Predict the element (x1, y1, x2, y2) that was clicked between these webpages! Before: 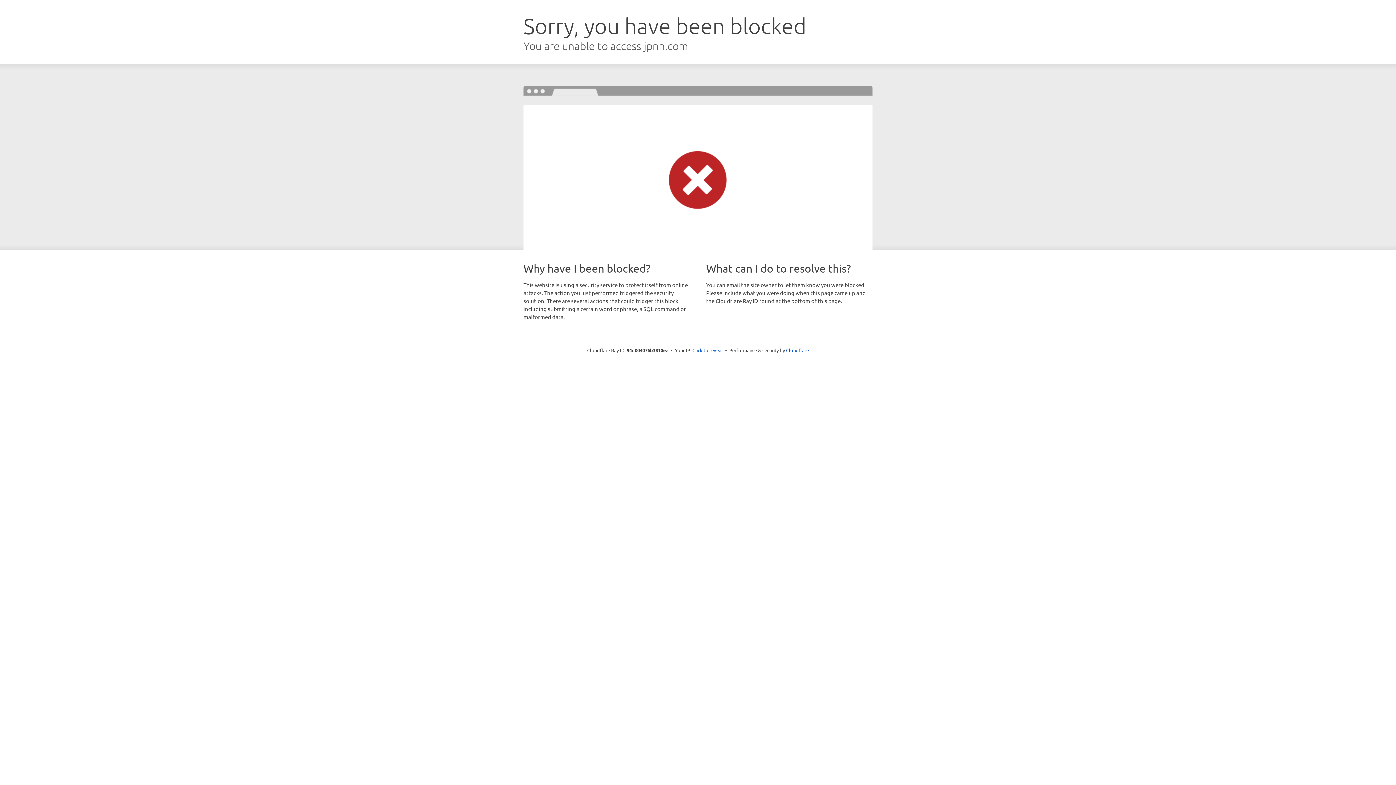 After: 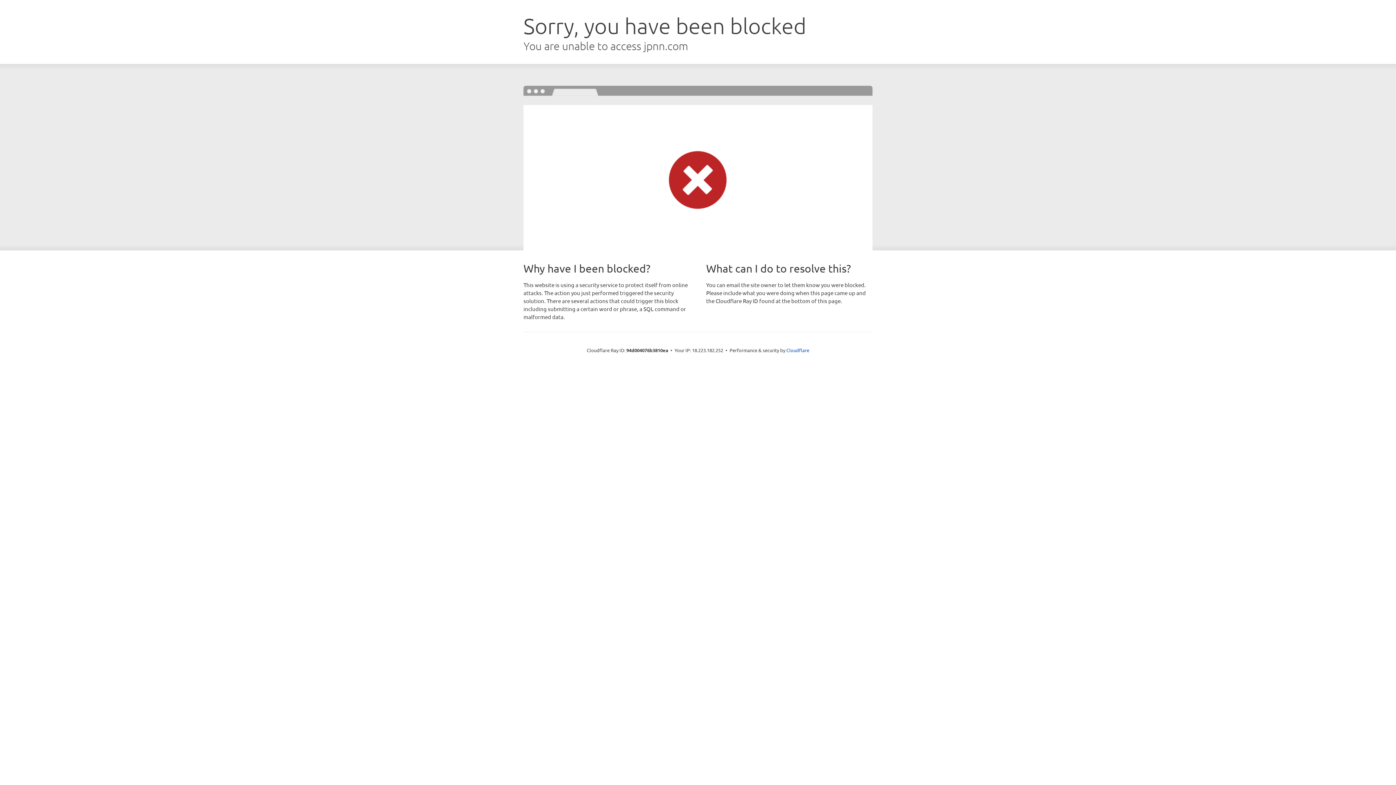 Action: label: Click to reveal bbox: (692, 346, 723, 353)